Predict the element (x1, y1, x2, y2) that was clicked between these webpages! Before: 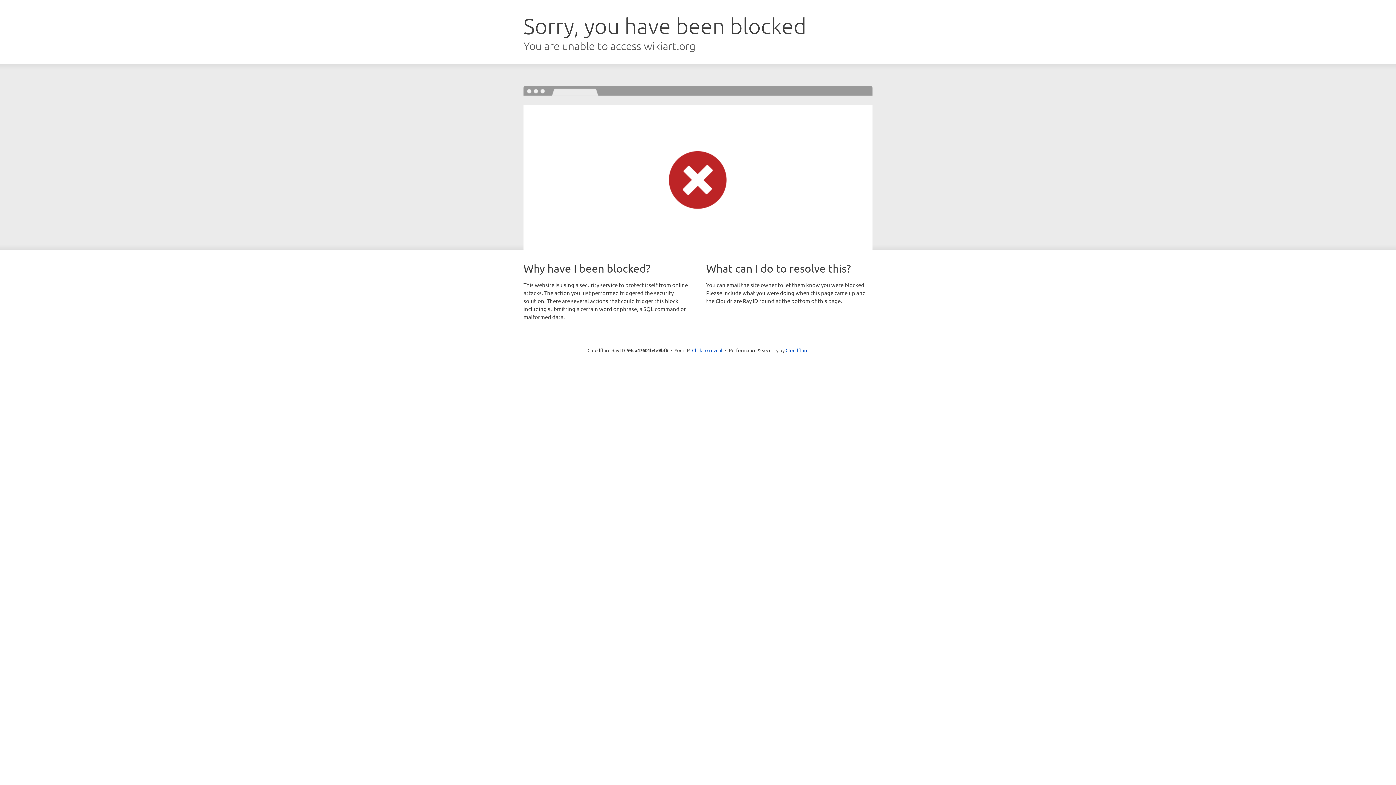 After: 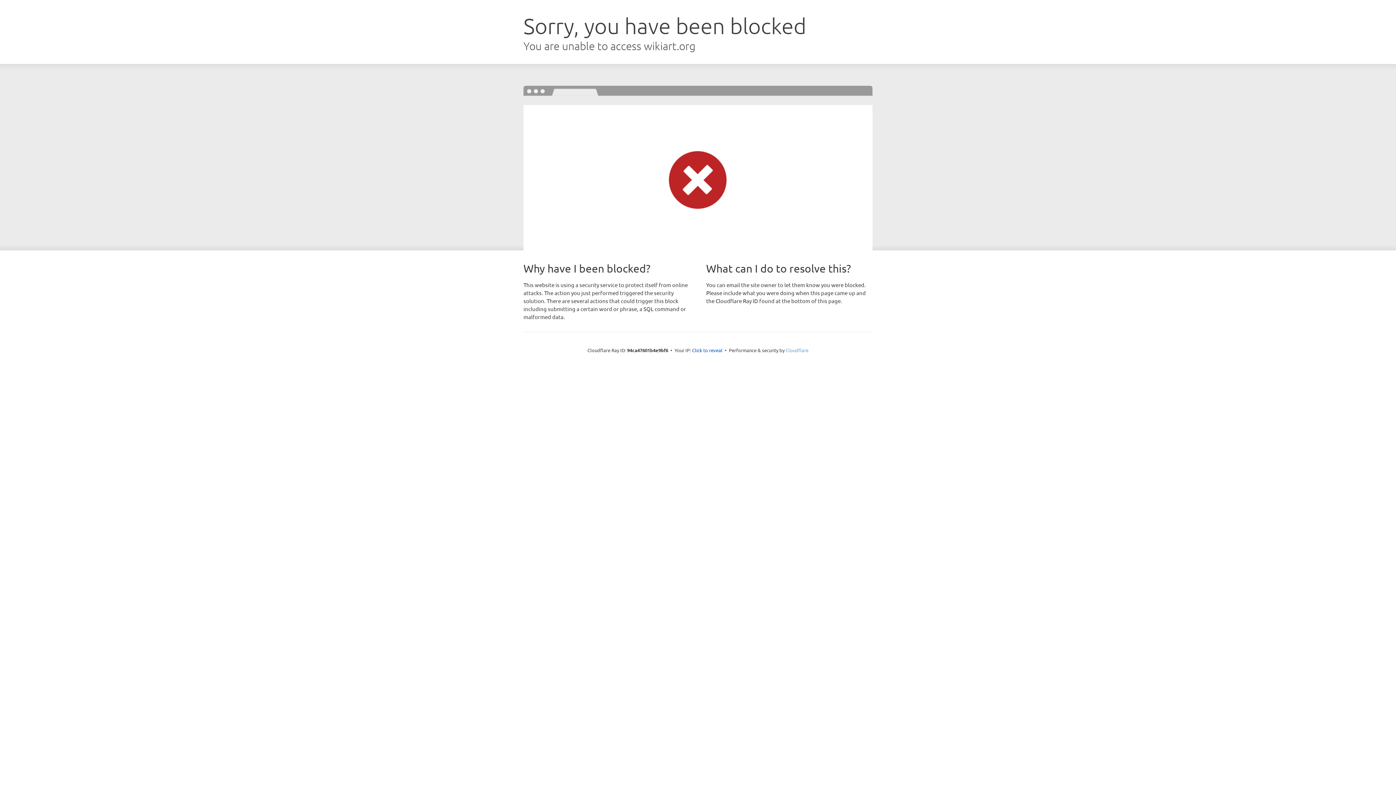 Action: label: Cloudflare bbox: (785, 347, 808, 353)